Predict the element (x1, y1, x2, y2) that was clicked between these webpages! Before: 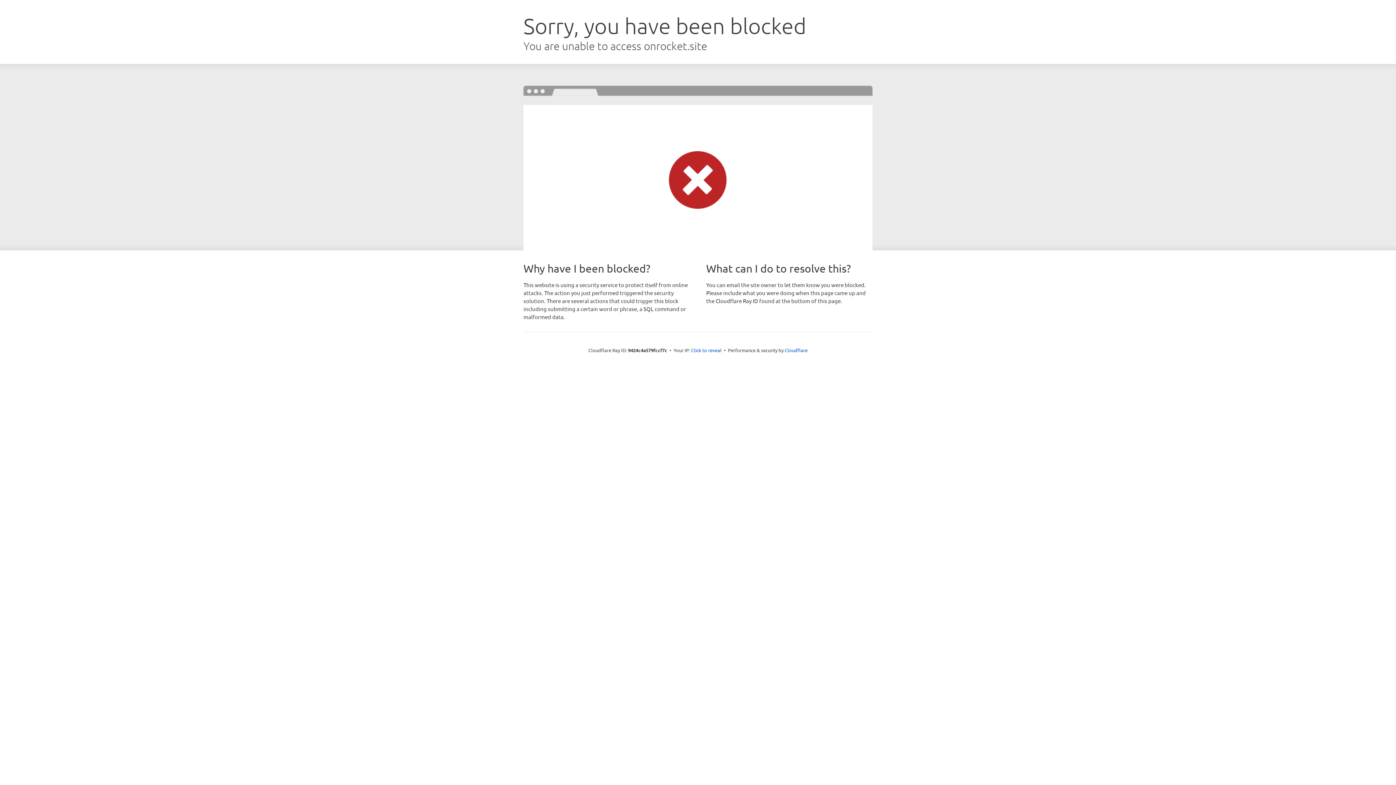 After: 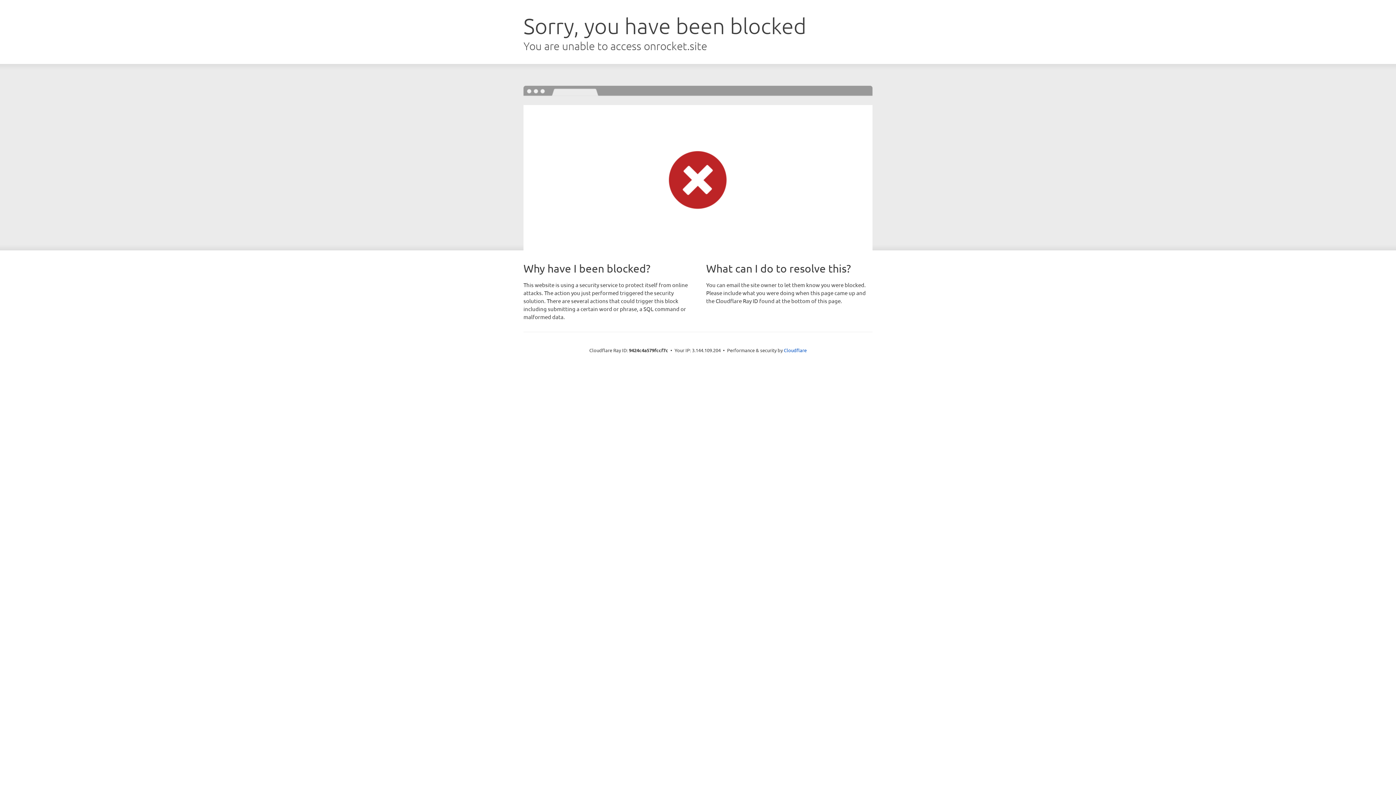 Action: label: Click to reveal bbox: (691, 346, 721, 353)